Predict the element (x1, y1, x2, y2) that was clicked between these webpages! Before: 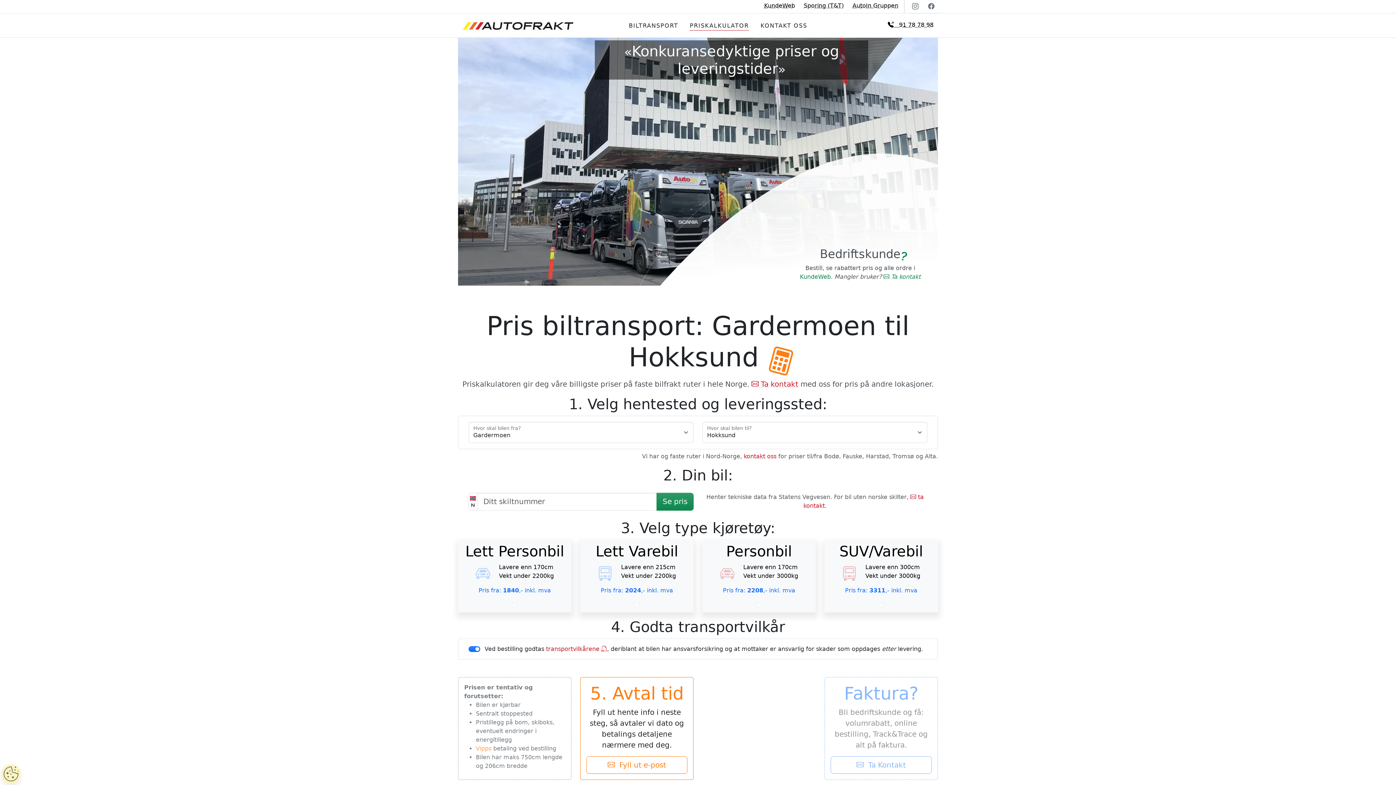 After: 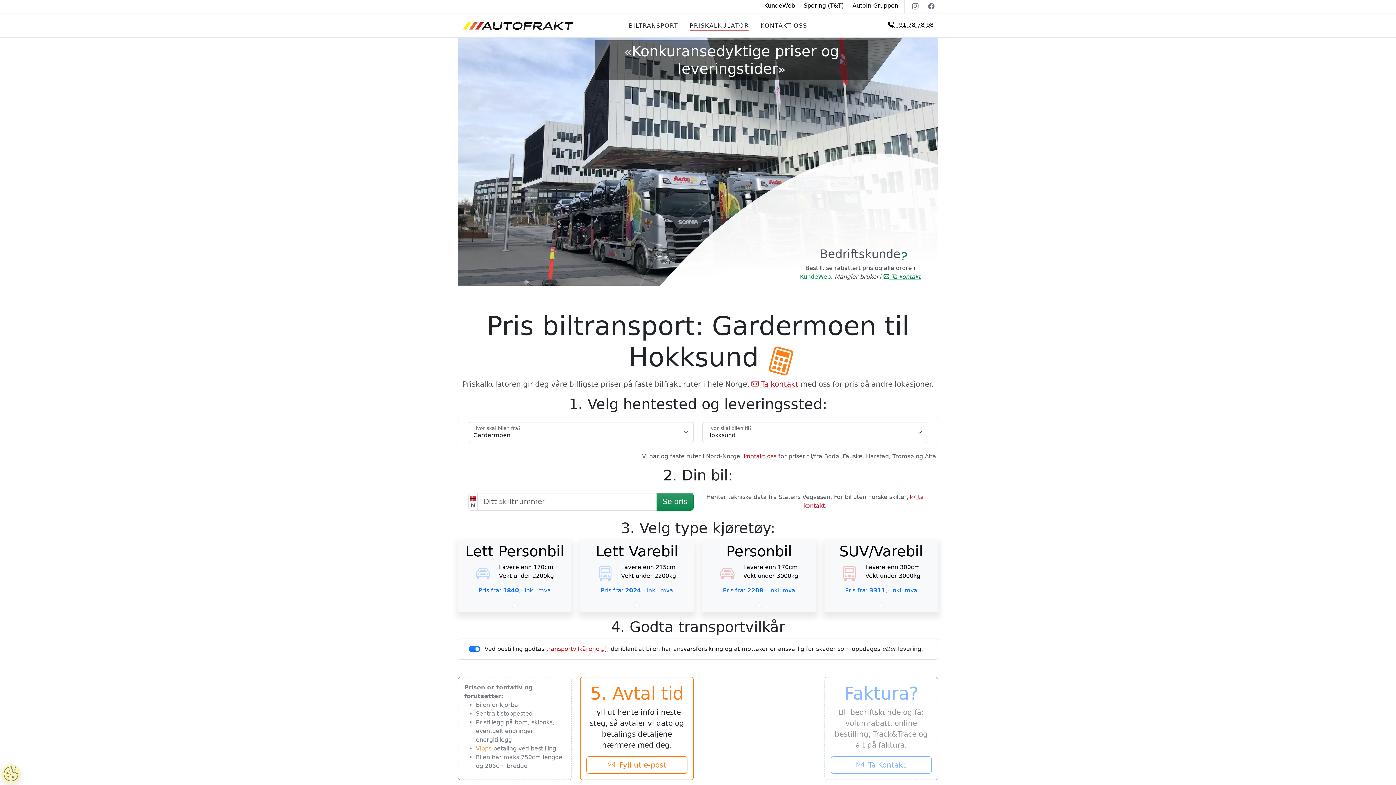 Action: label:  Ta kontakt bbox: (883, 273, 920, 280)